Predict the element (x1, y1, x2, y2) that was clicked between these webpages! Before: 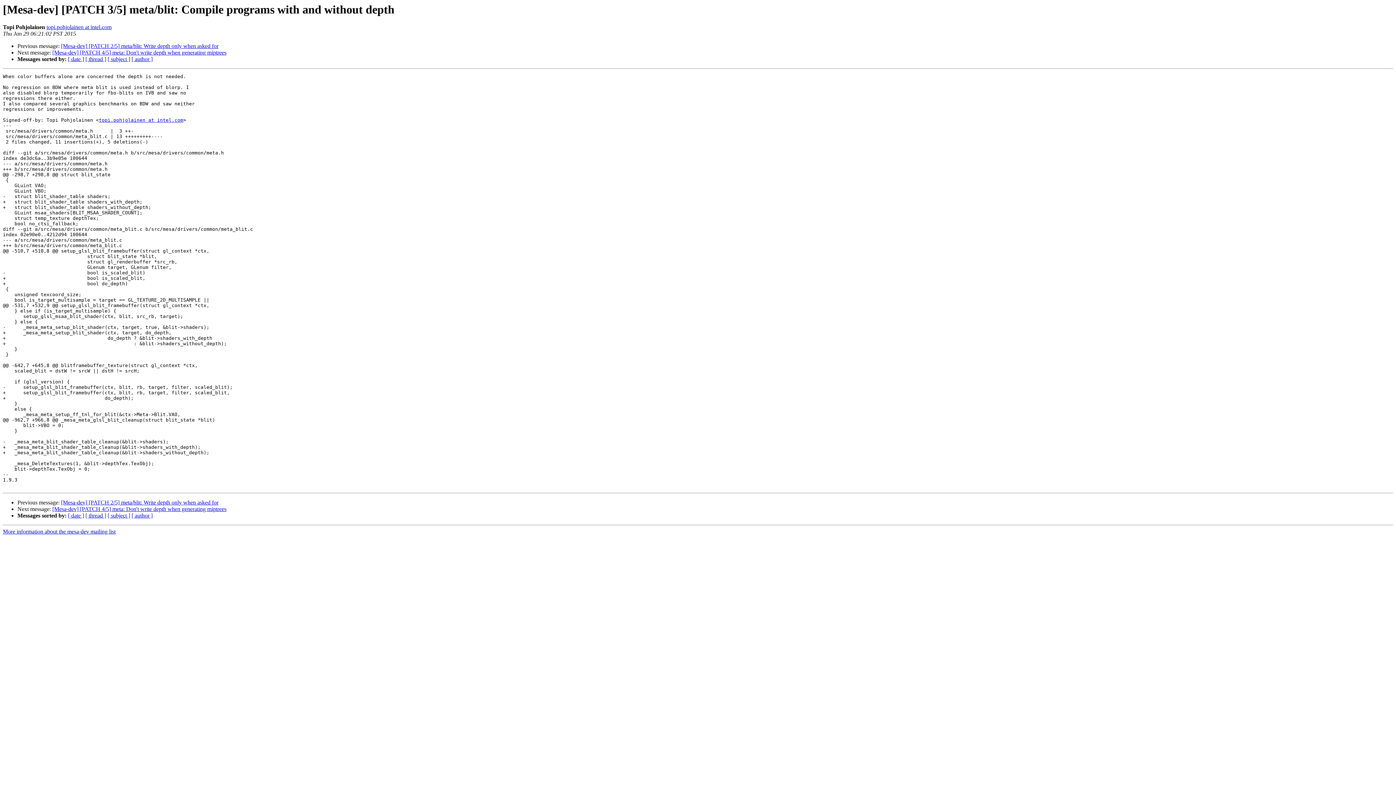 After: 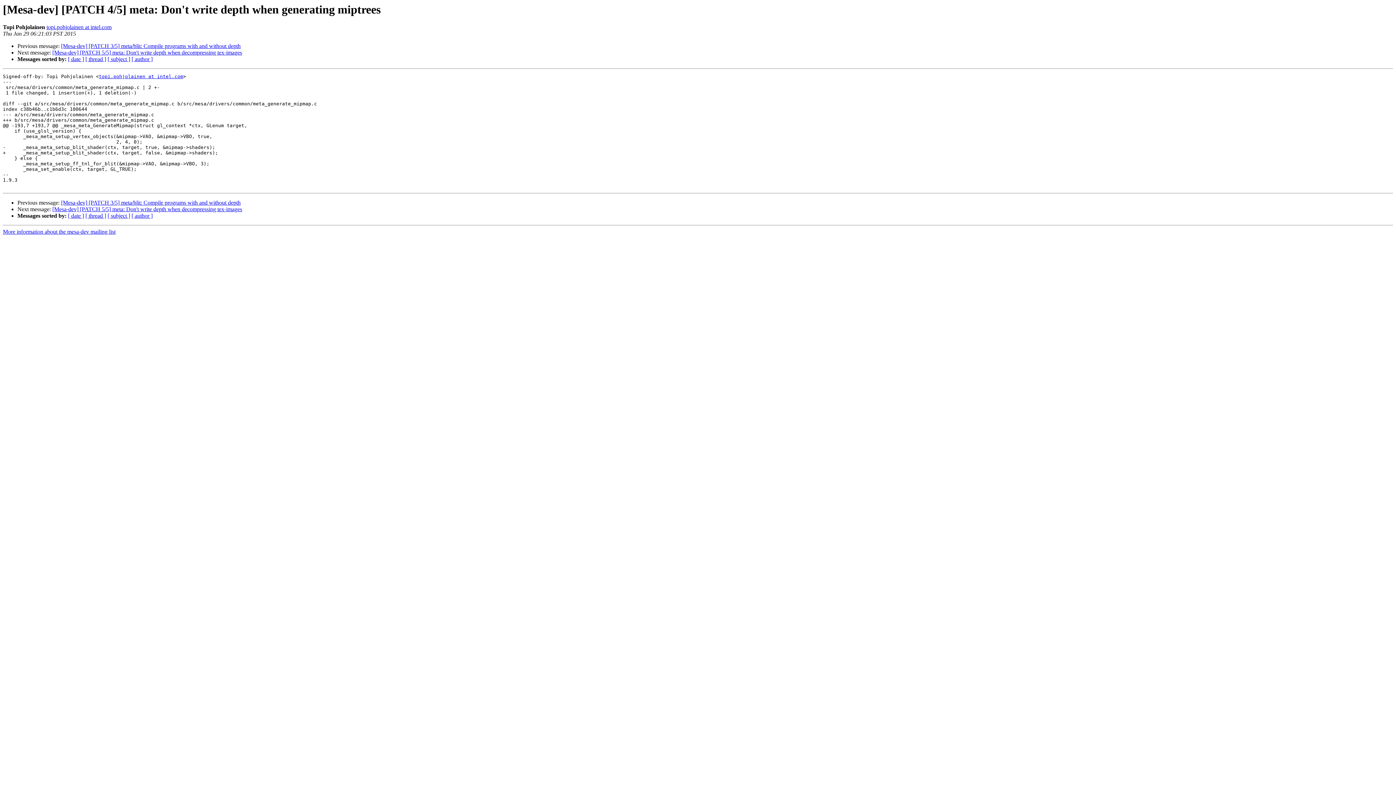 Action: bbox: (52, 506, 226, 512) label: [Mesa-dev] [PATCH 4/5] meta: Don't write depth when generating miptrees